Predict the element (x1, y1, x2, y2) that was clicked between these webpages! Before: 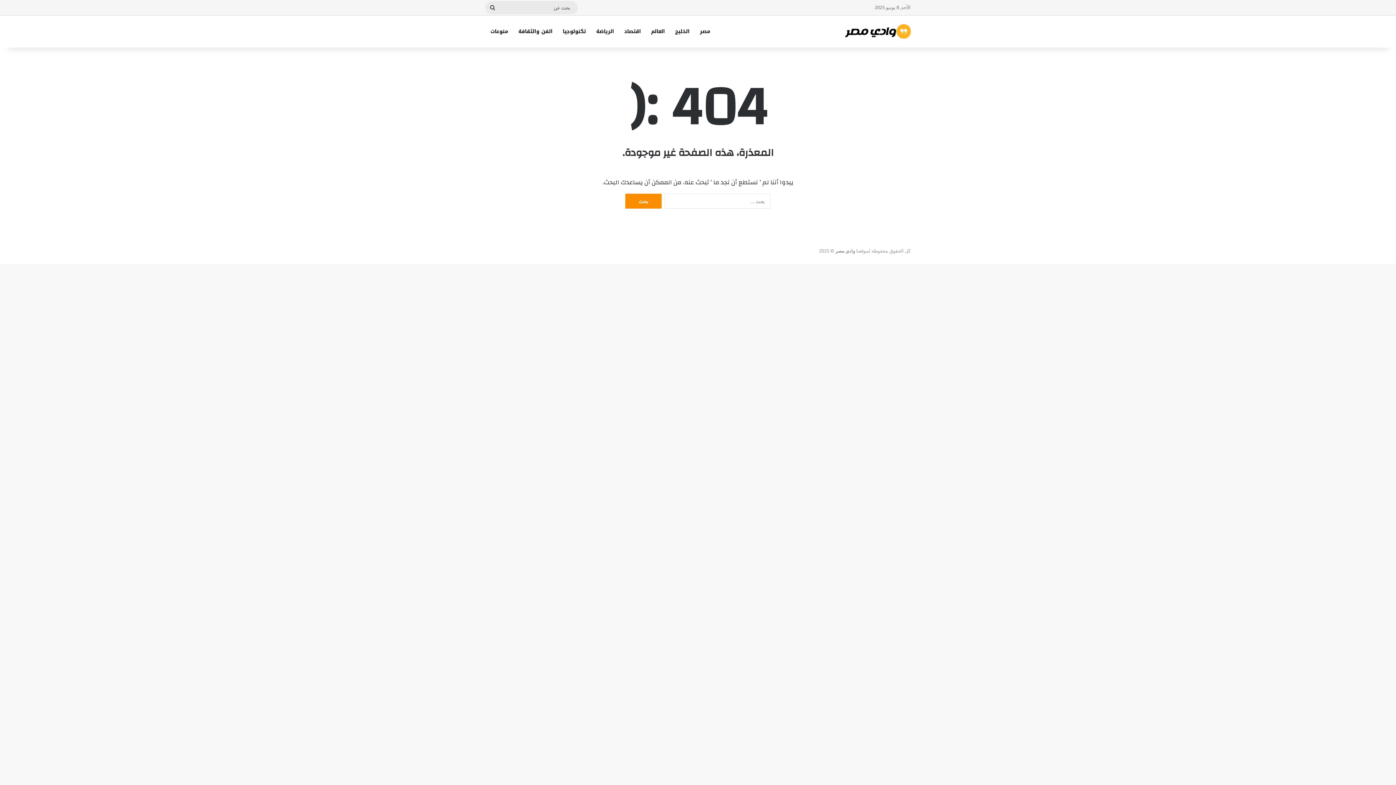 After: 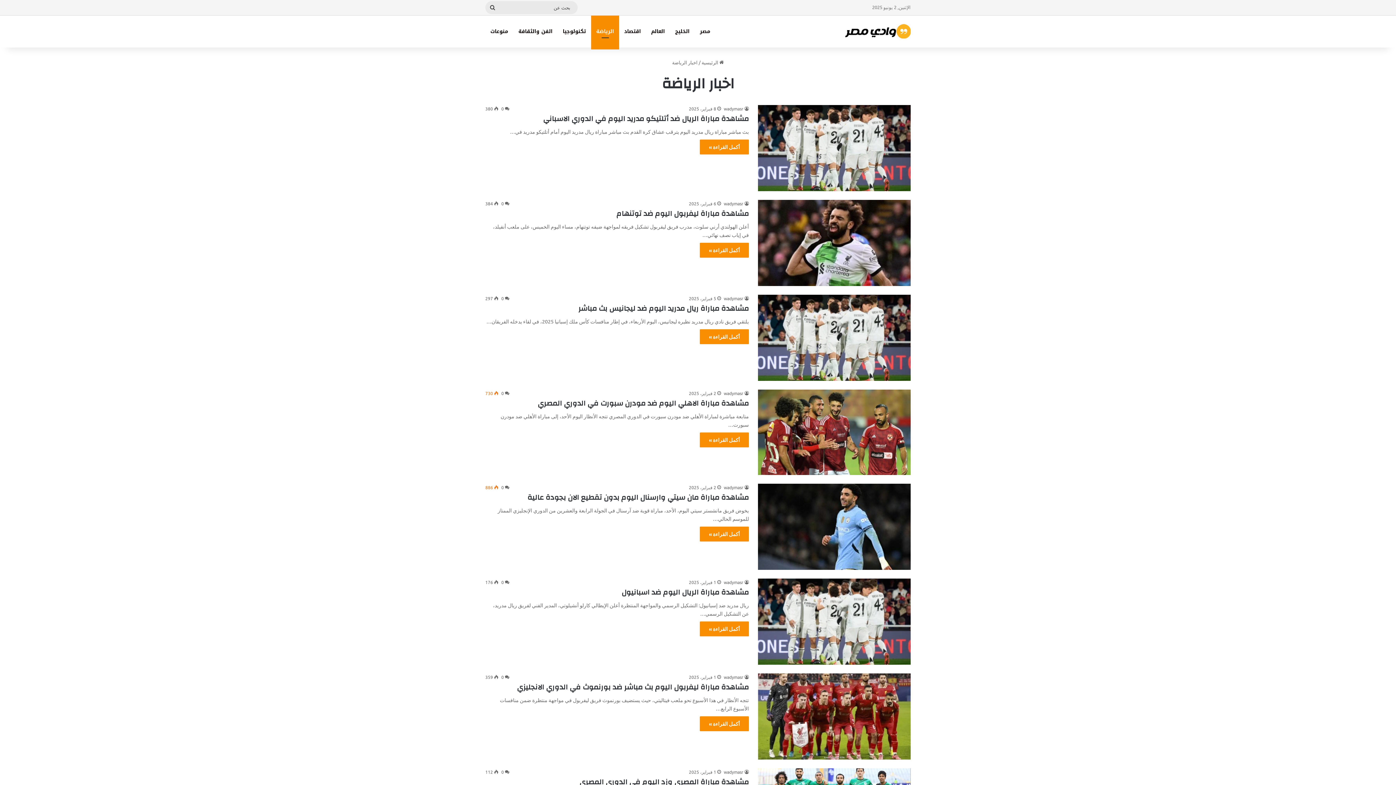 Action: label: الرياضة bbox: (591, 15, 619, 47)